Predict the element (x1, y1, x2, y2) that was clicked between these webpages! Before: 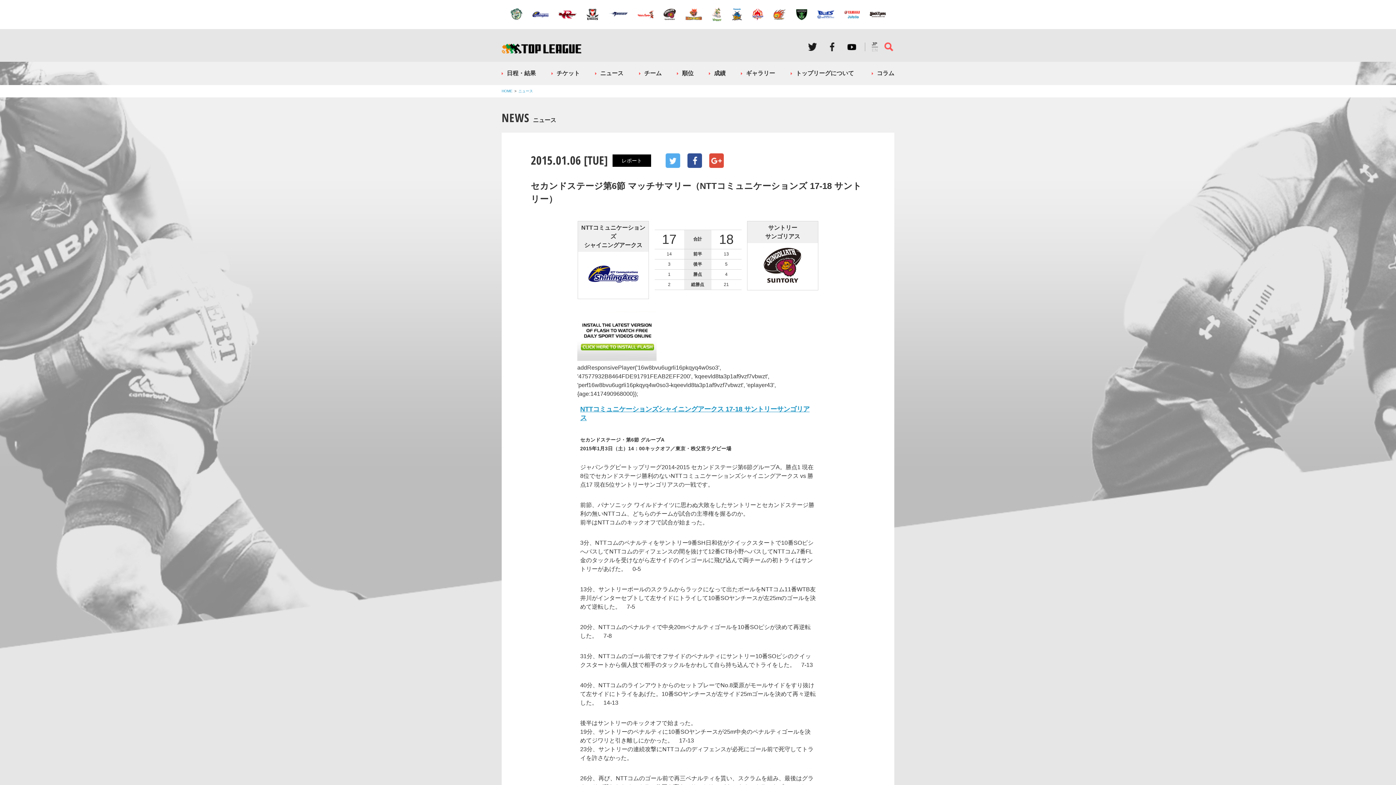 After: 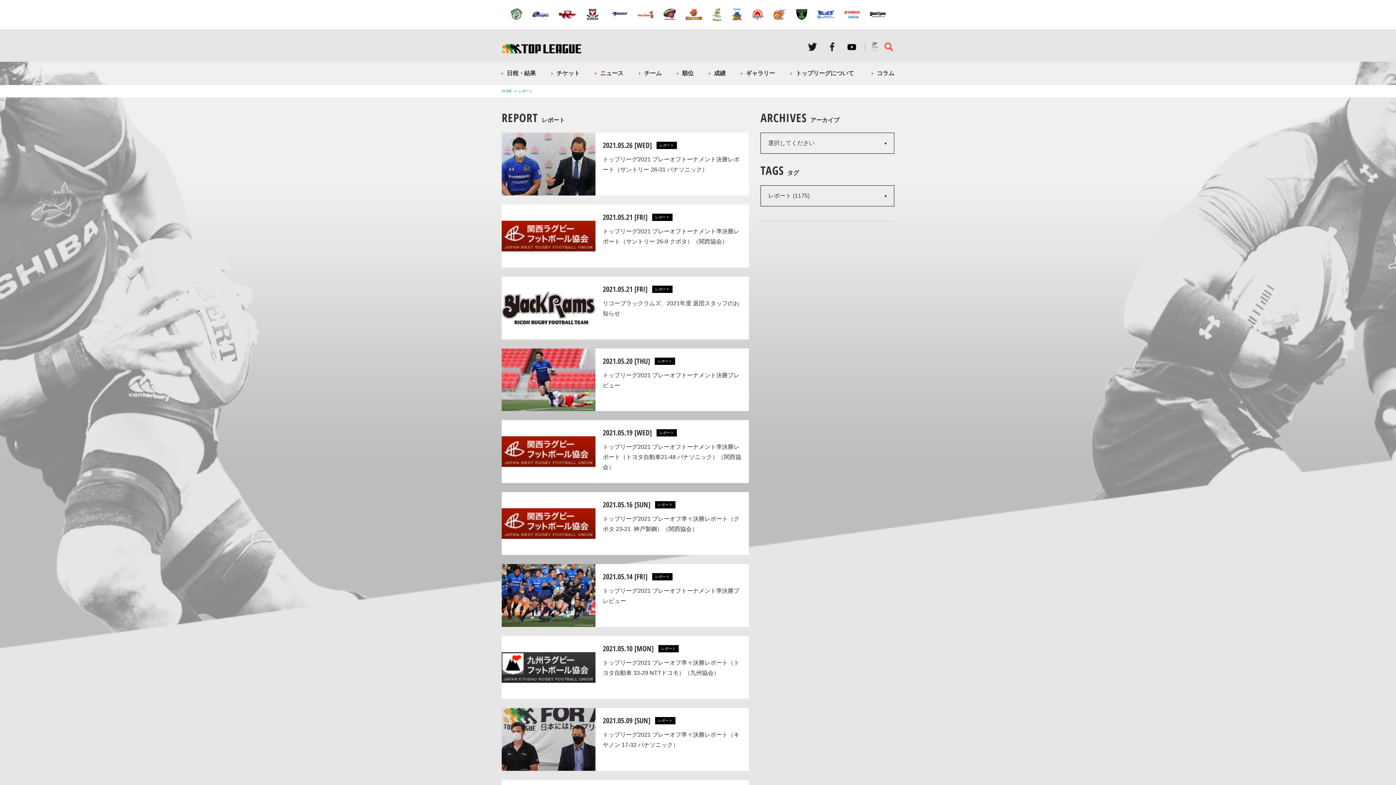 Action: label: レポート bbox: (612, 154, 651, 166)